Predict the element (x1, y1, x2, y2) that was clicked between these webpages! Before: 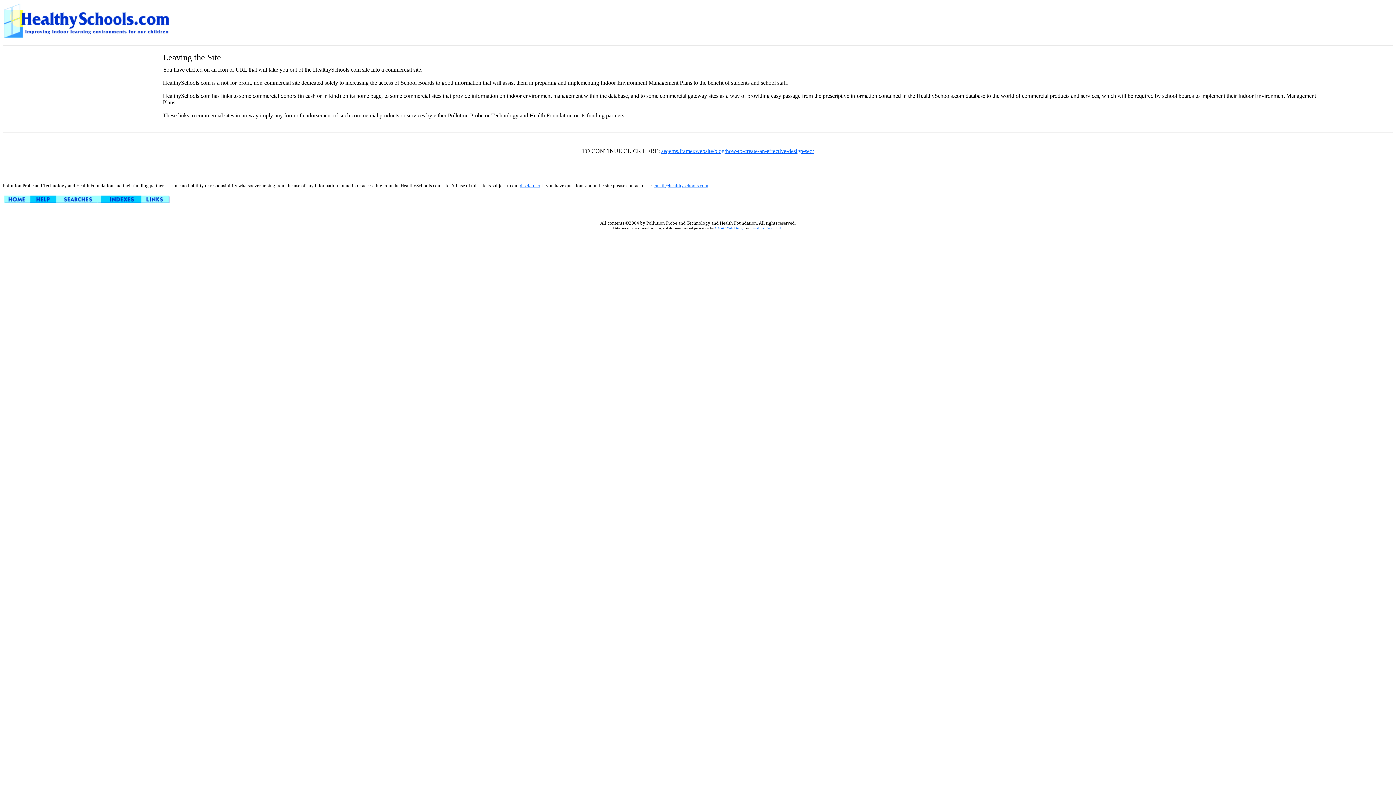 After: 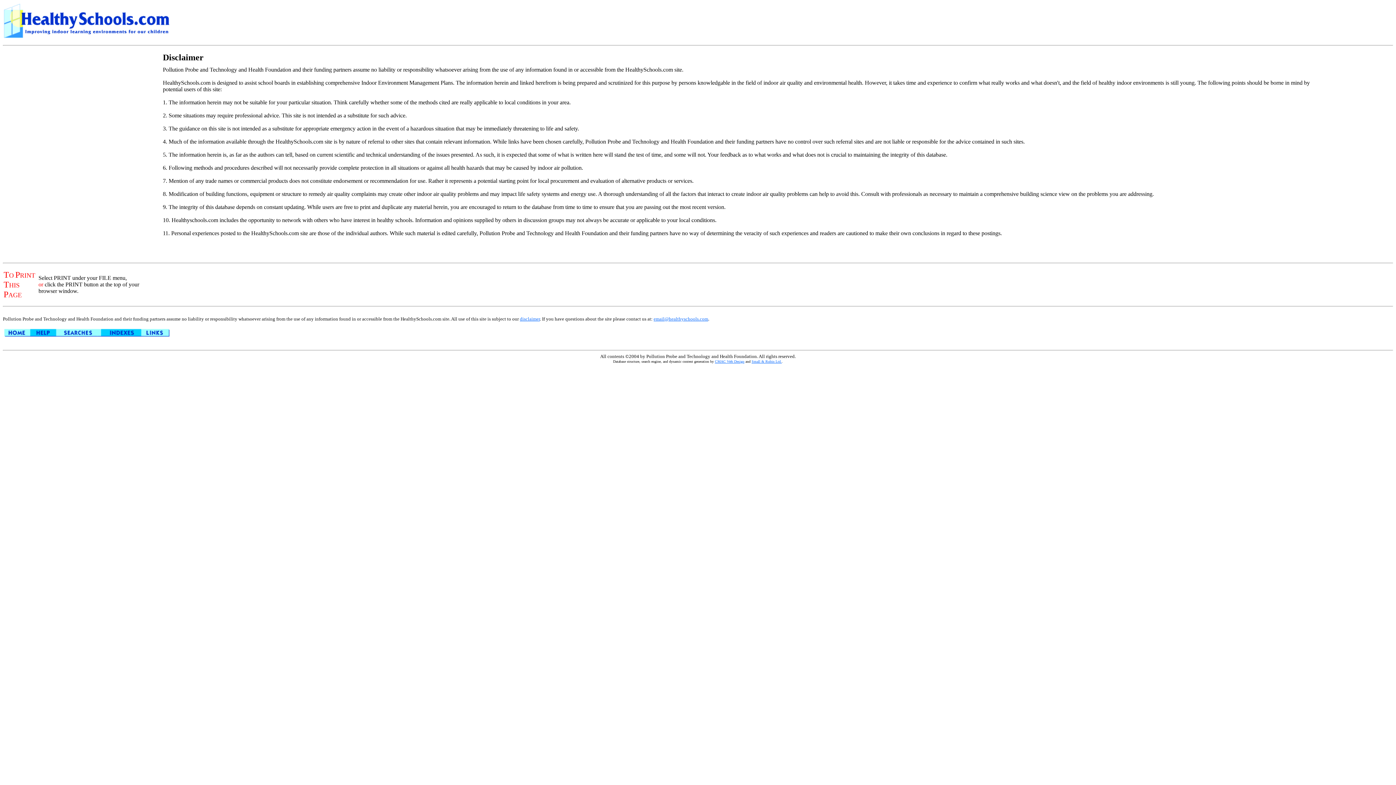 Action: bbox: (520, 182, 540, 188) label: disclaimer